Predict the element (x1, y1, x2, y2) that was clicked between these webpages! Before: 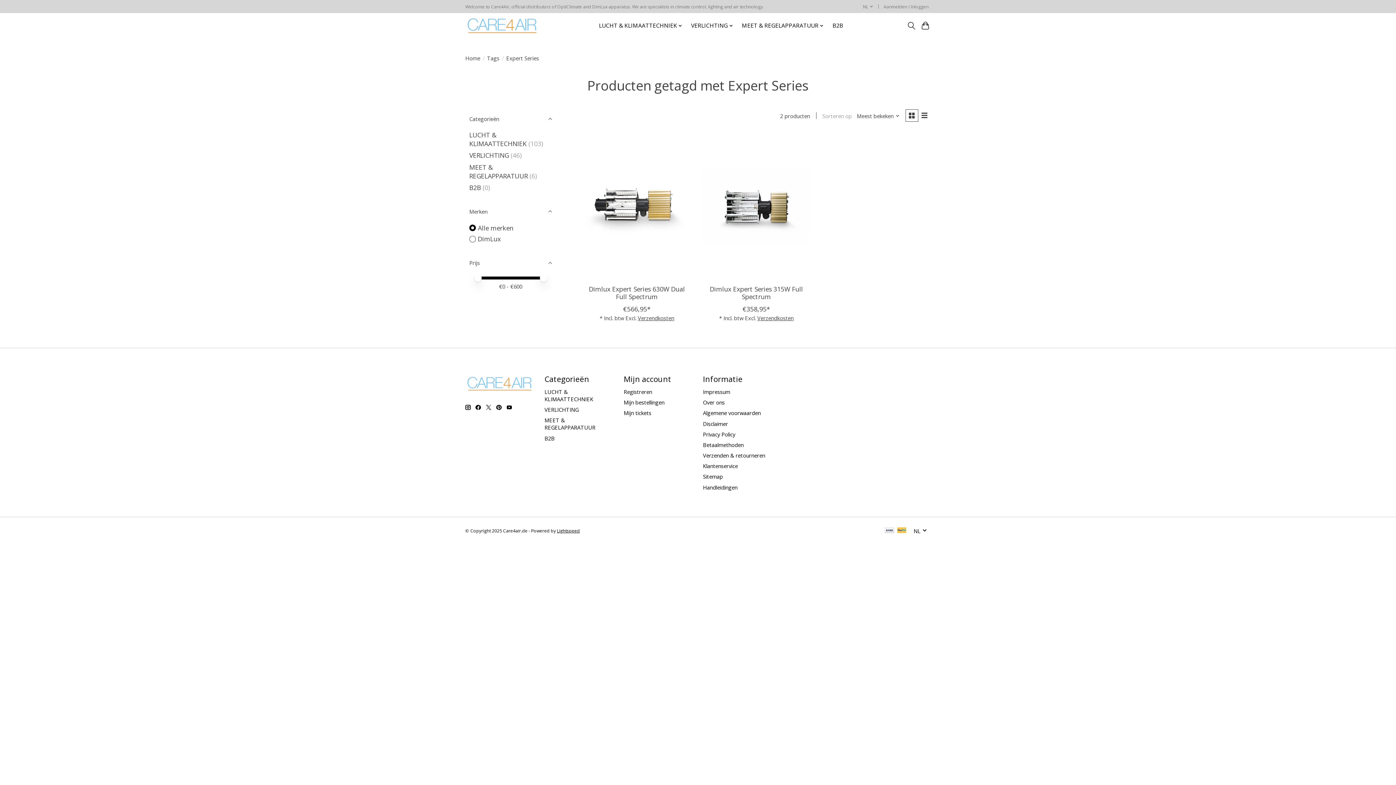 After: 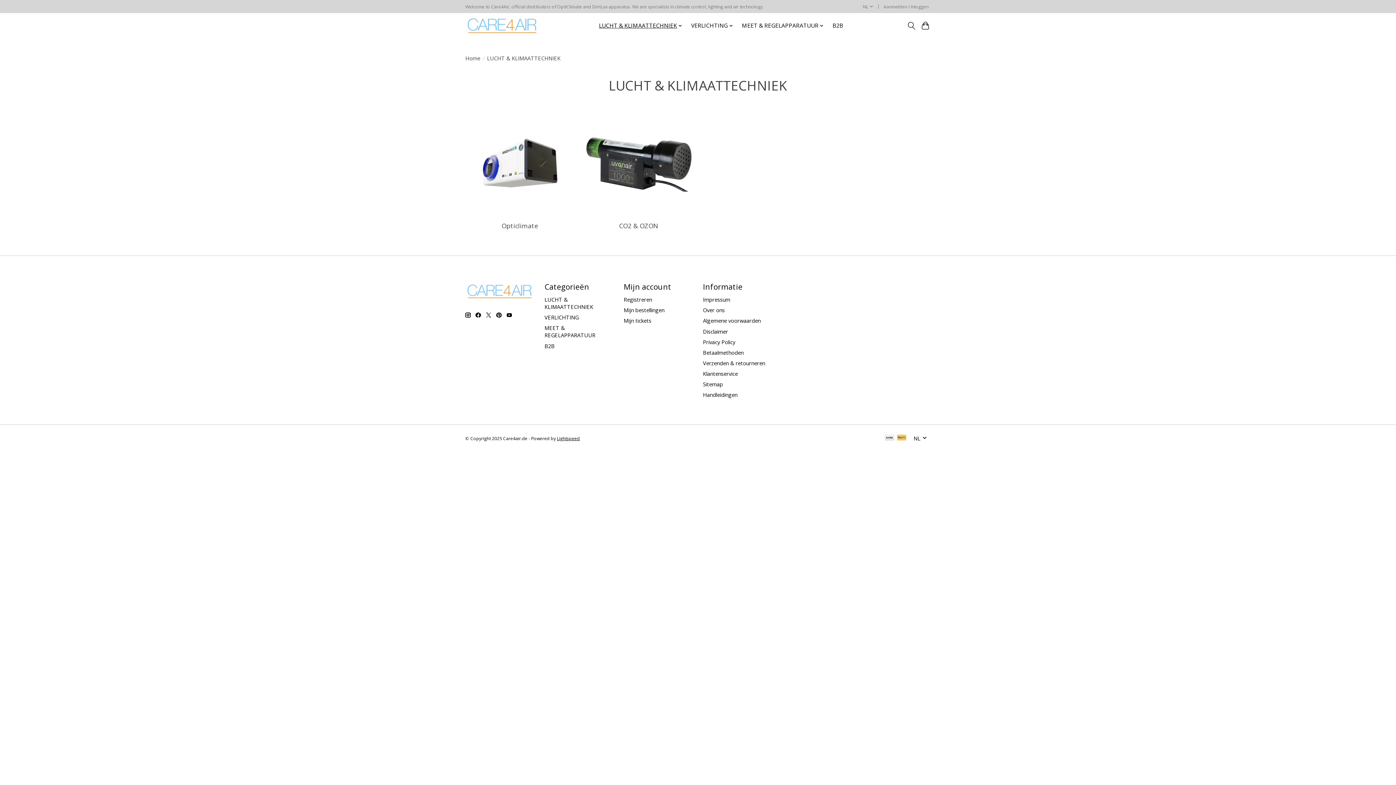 Action: bbox: (469, 130, 526, 148) label: LUCHT & KLIMAATTECHNIEK